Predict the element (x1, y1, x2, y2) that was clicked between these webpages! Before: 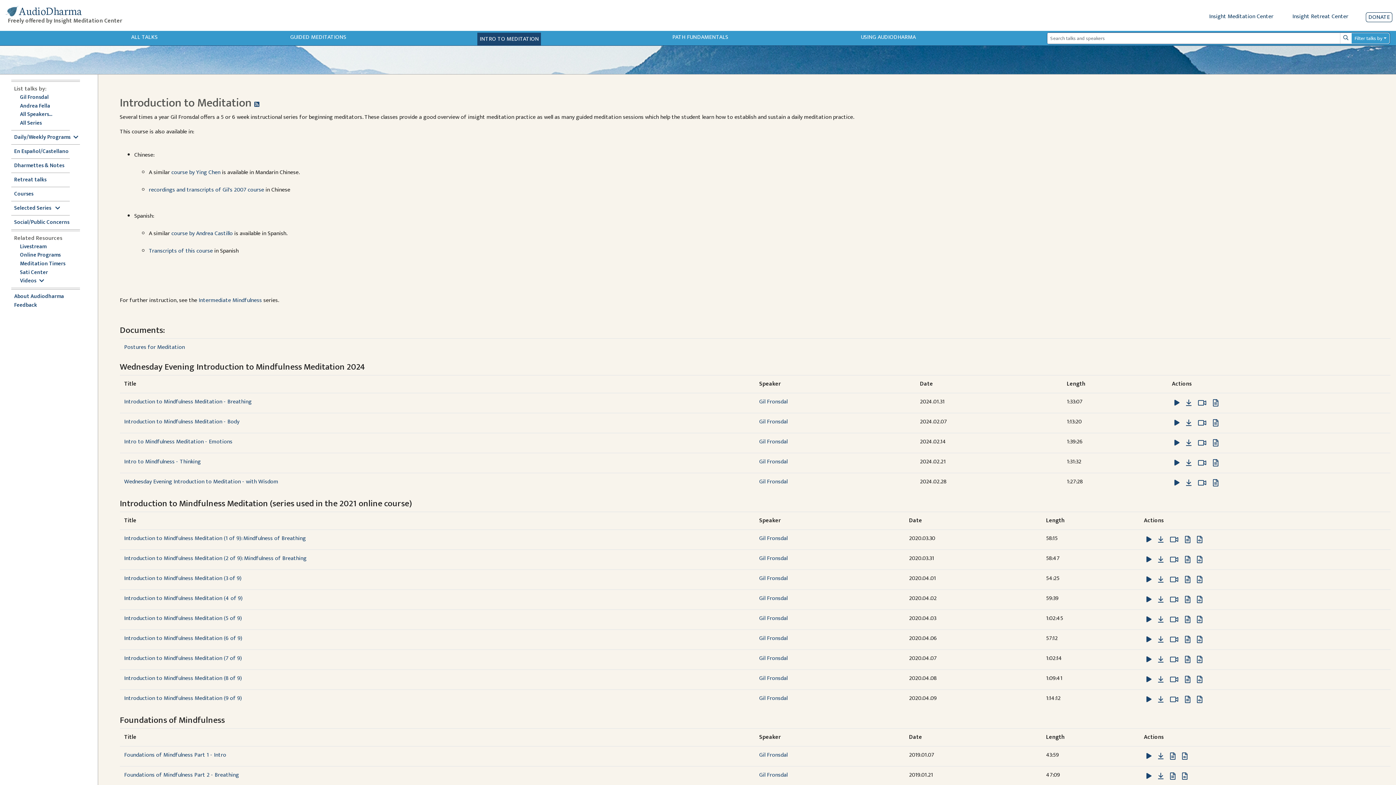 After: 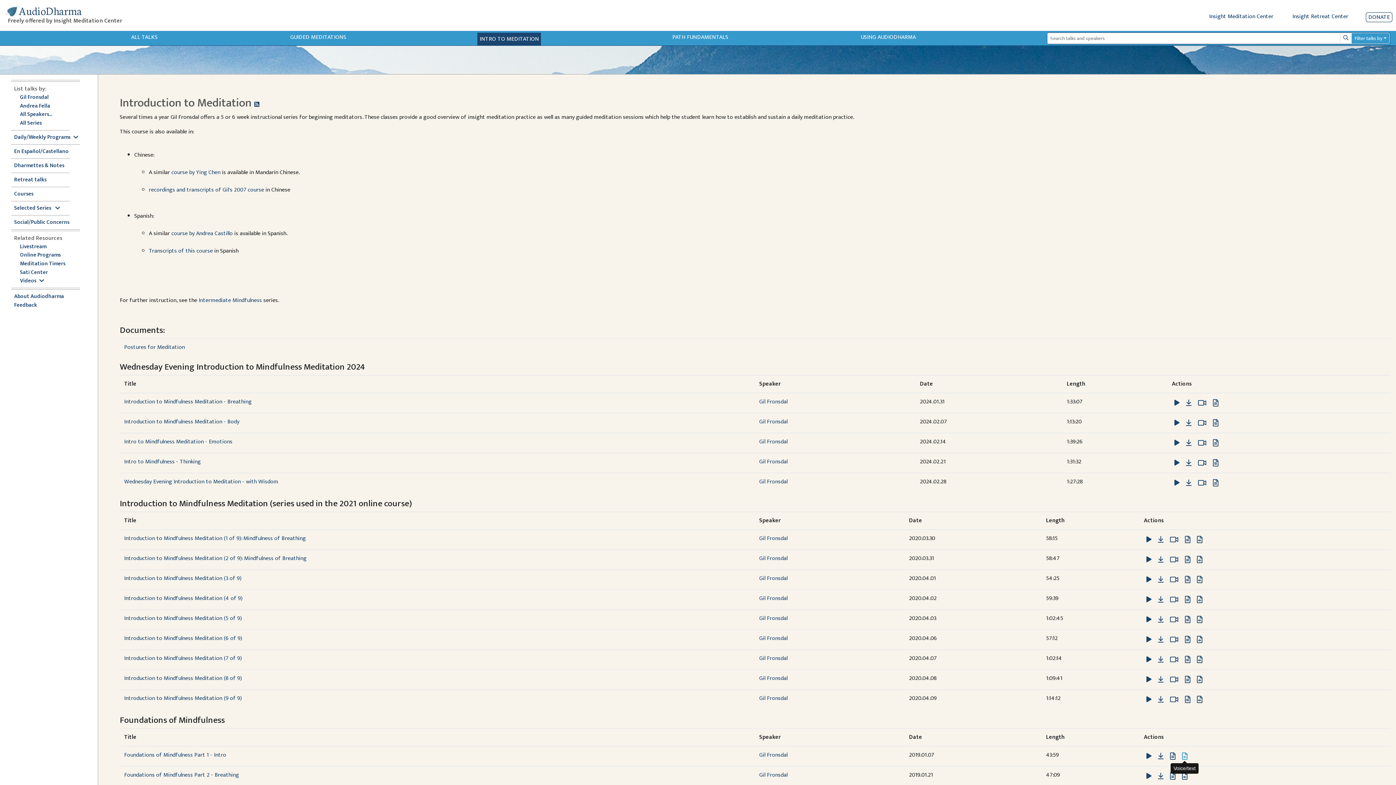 Action: bbox: (1179, 751, 1190, 761)